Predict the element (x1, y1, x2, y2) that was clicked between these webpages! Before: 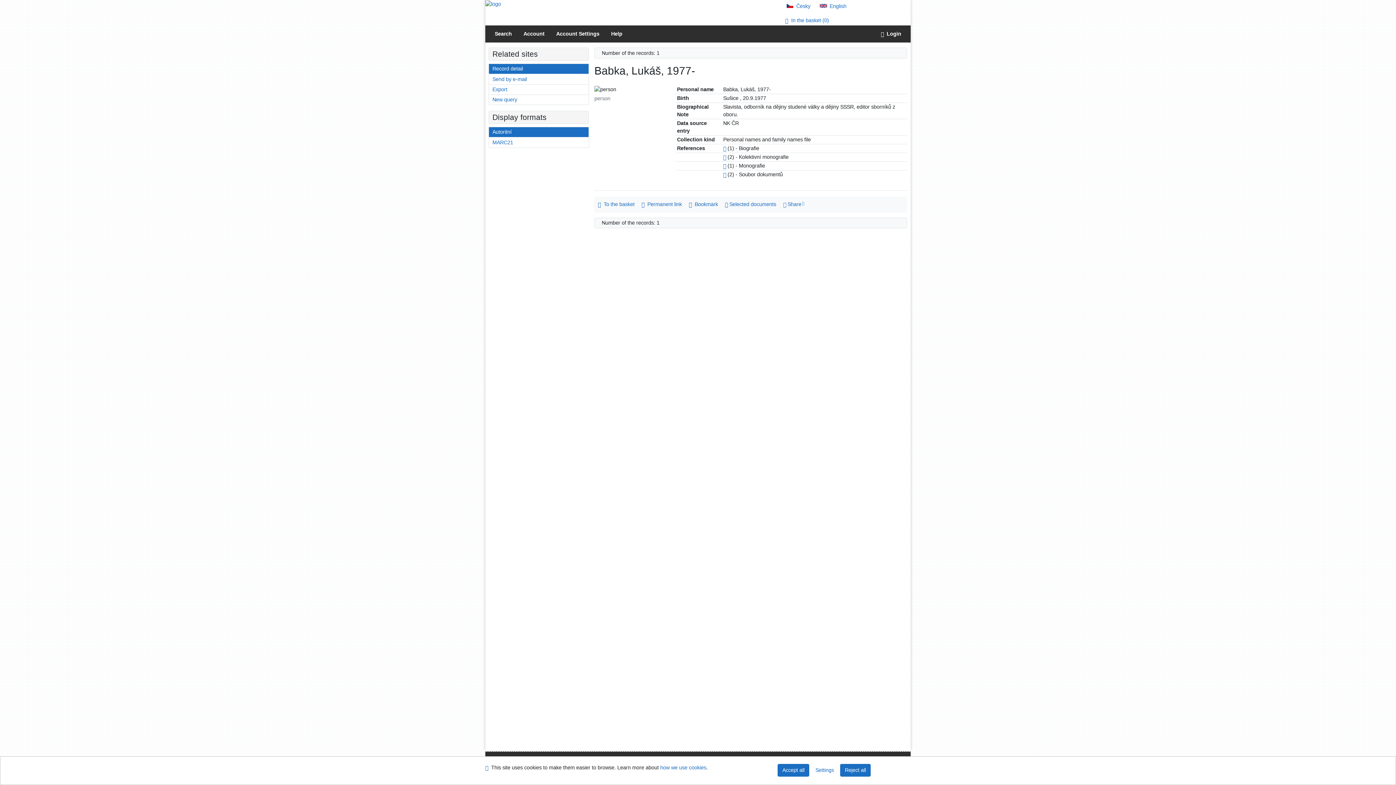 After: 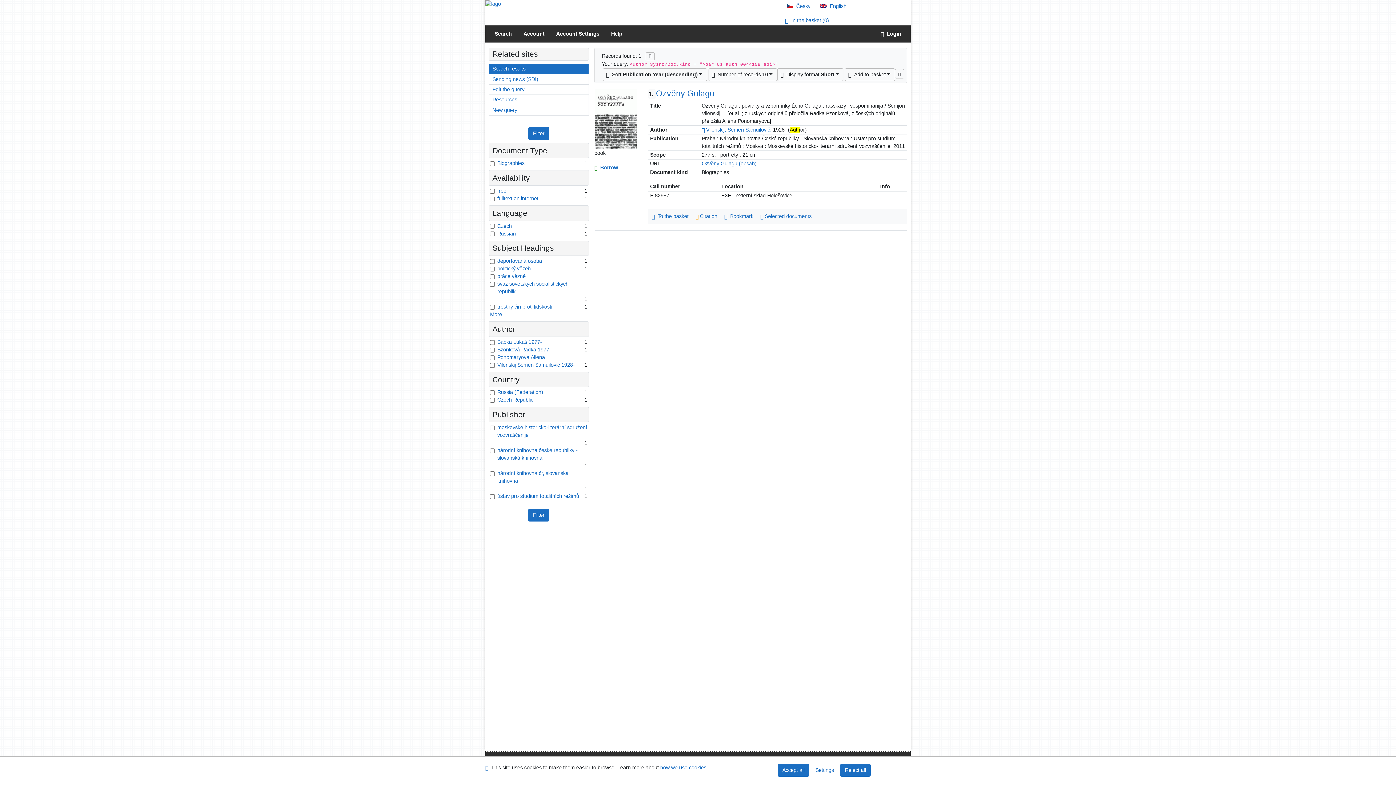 Action: bbox: (723, 145, 726, 151) label: Link to the related record